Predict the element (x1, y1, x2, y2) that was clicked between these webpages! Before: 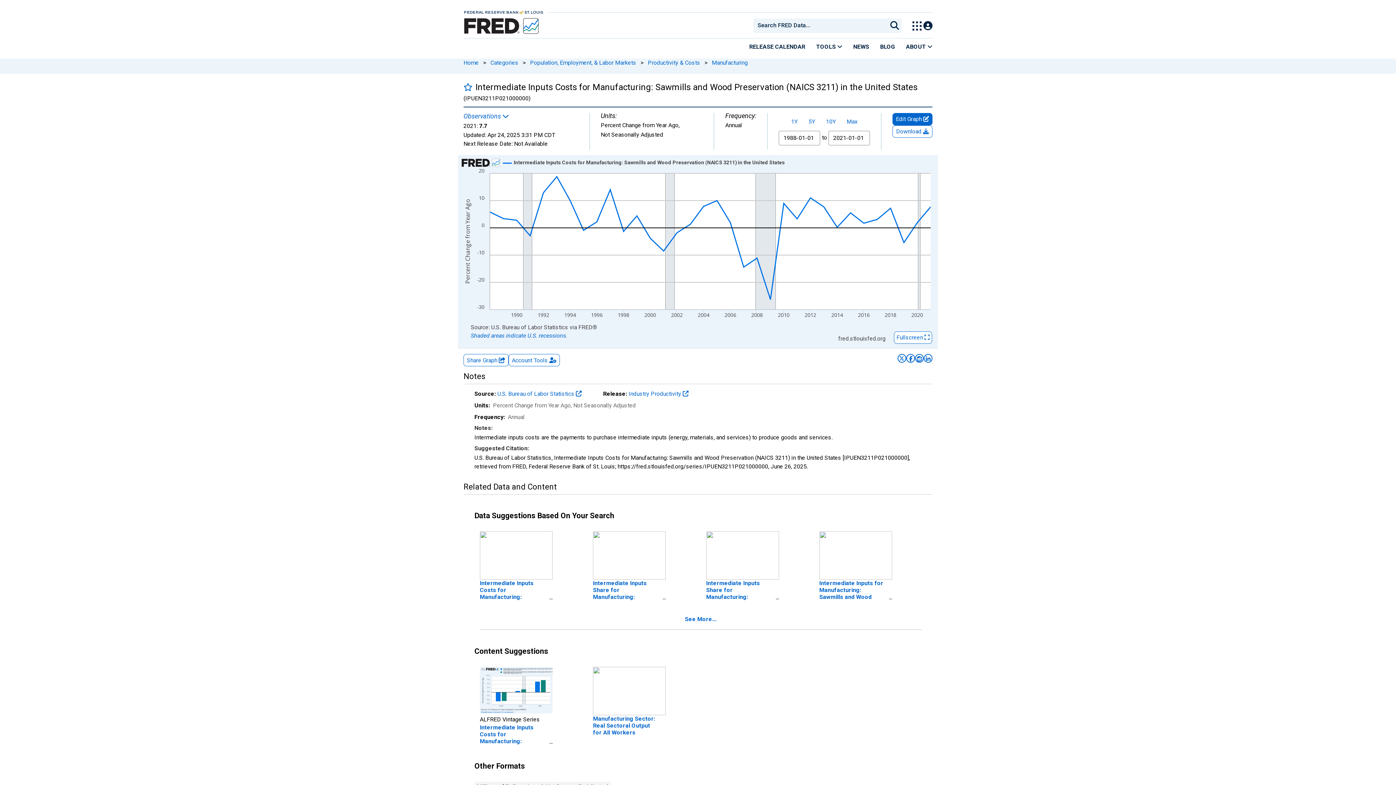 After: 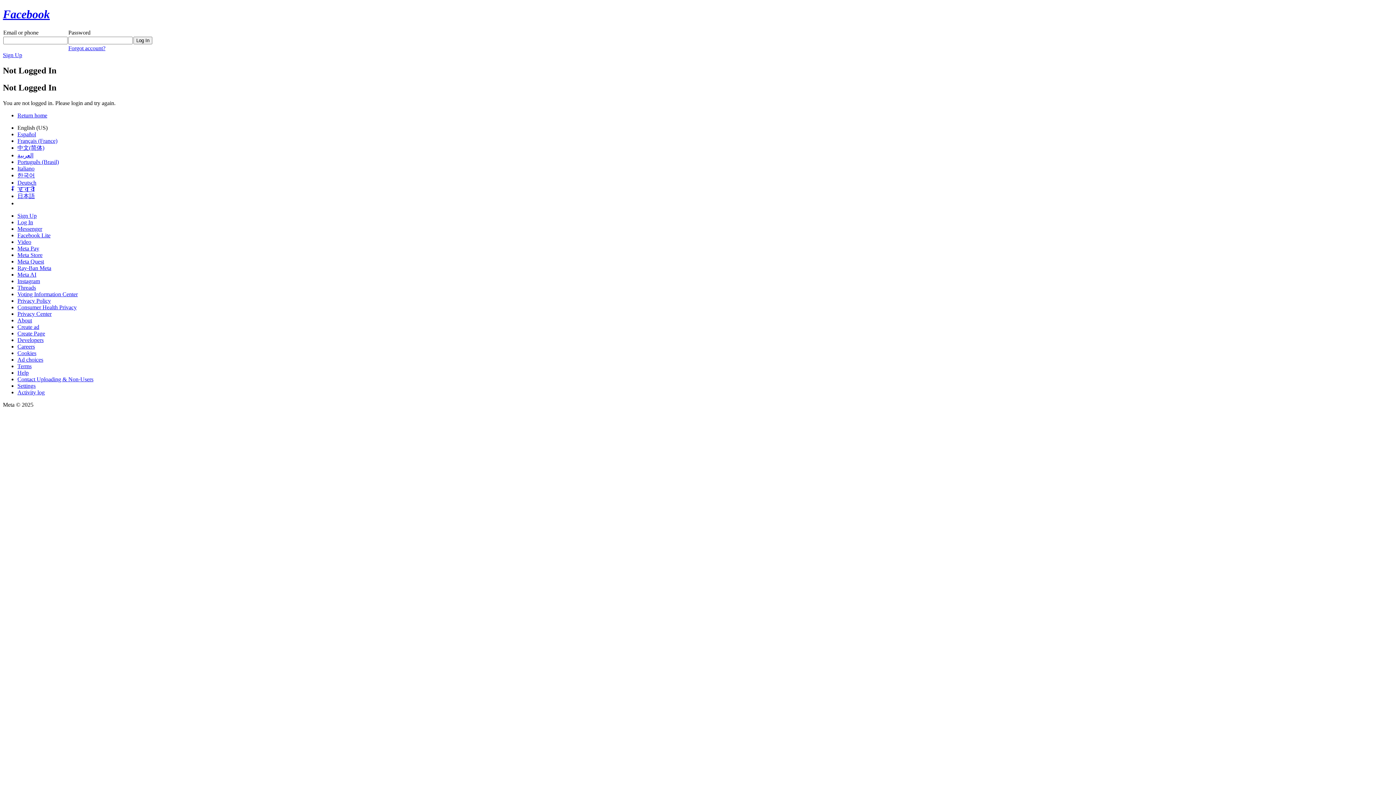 Action: label: Post on Facebook bbox: (906, 354, 915, 362)